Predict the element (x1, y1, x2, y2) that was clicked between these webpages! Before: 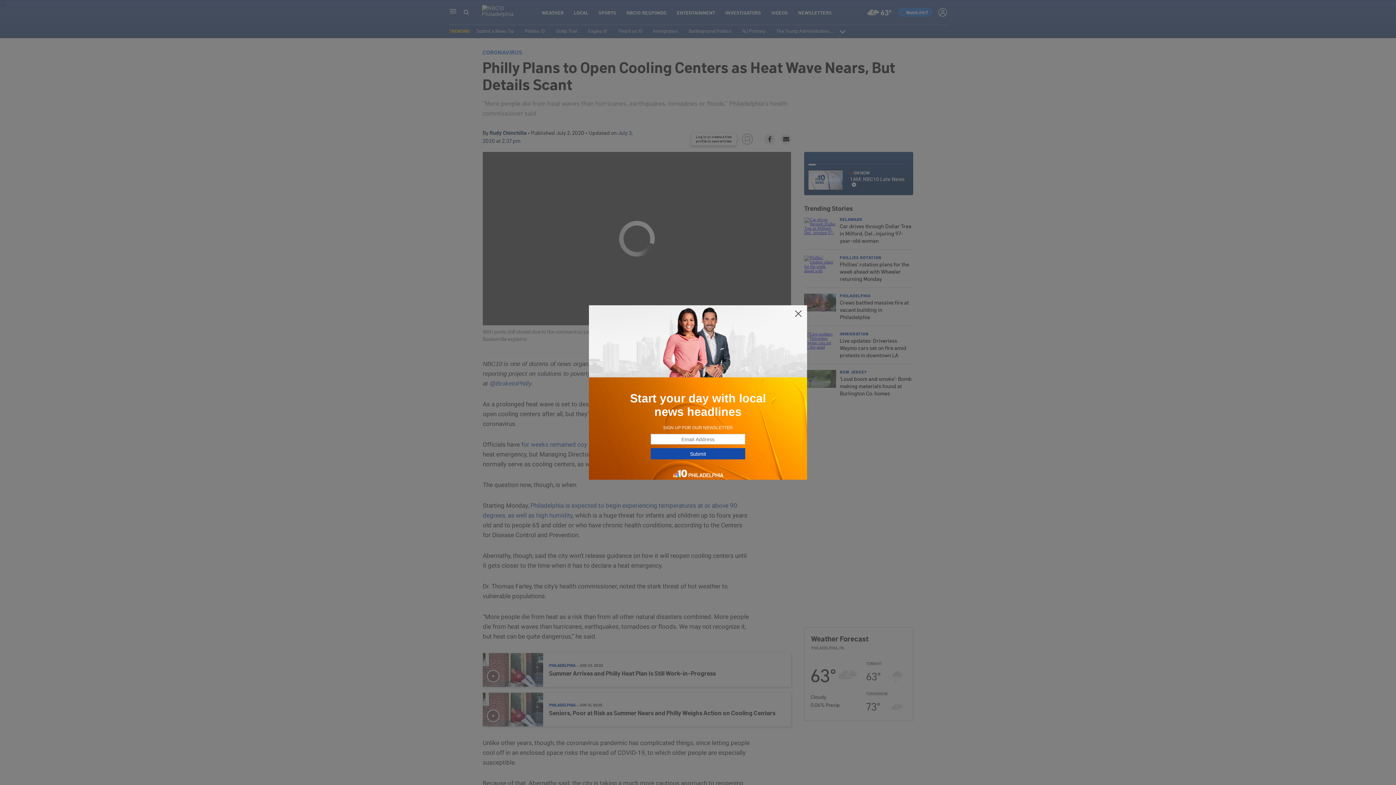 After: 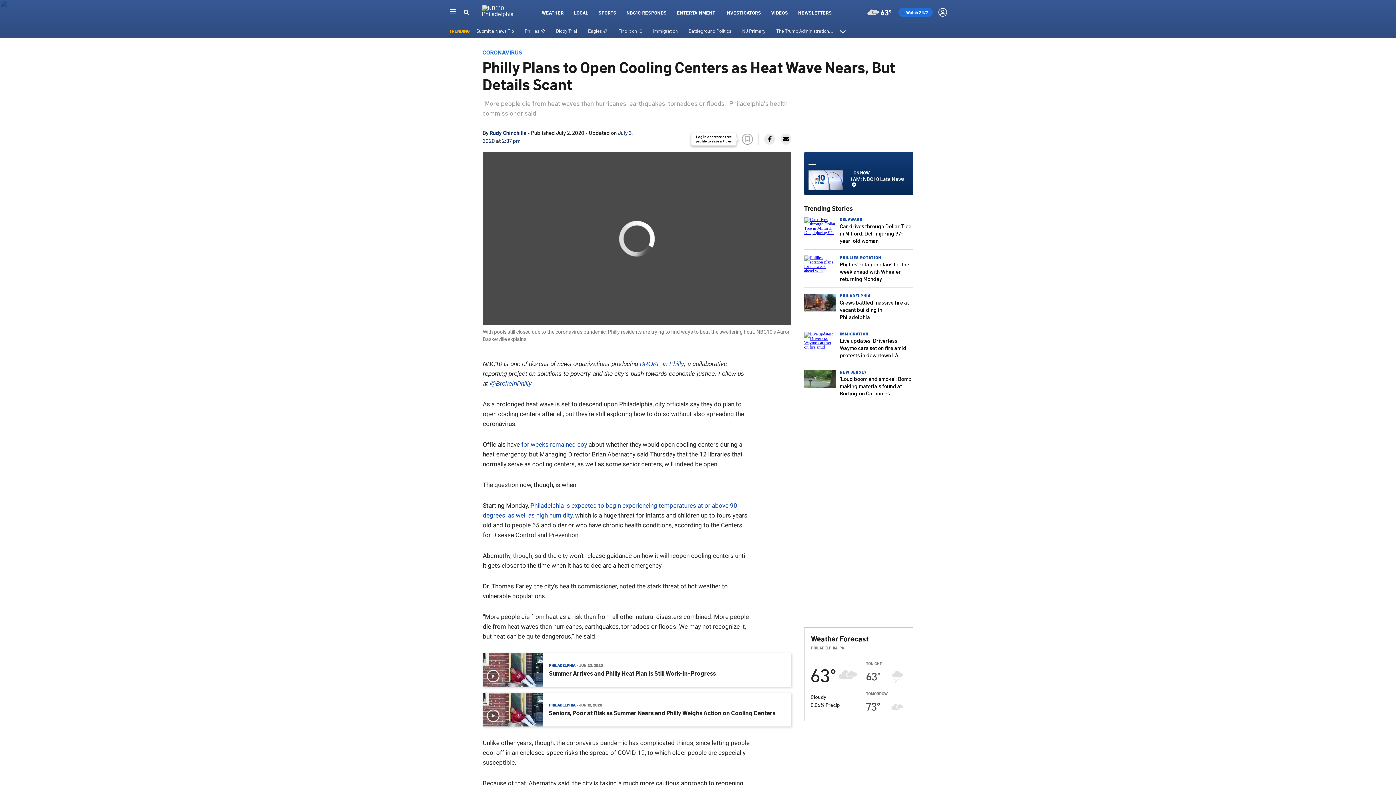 Action: bbox: (794, 309, 802, 318)